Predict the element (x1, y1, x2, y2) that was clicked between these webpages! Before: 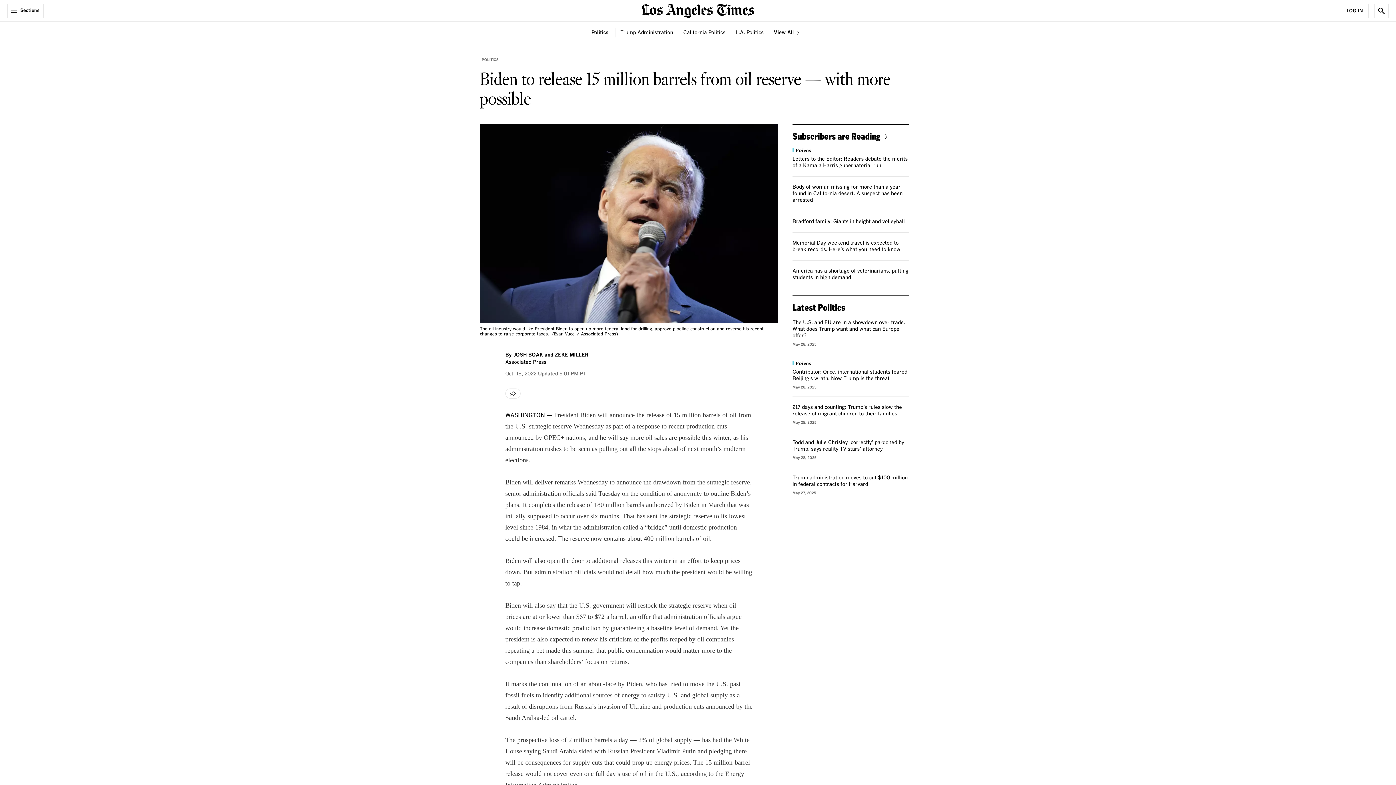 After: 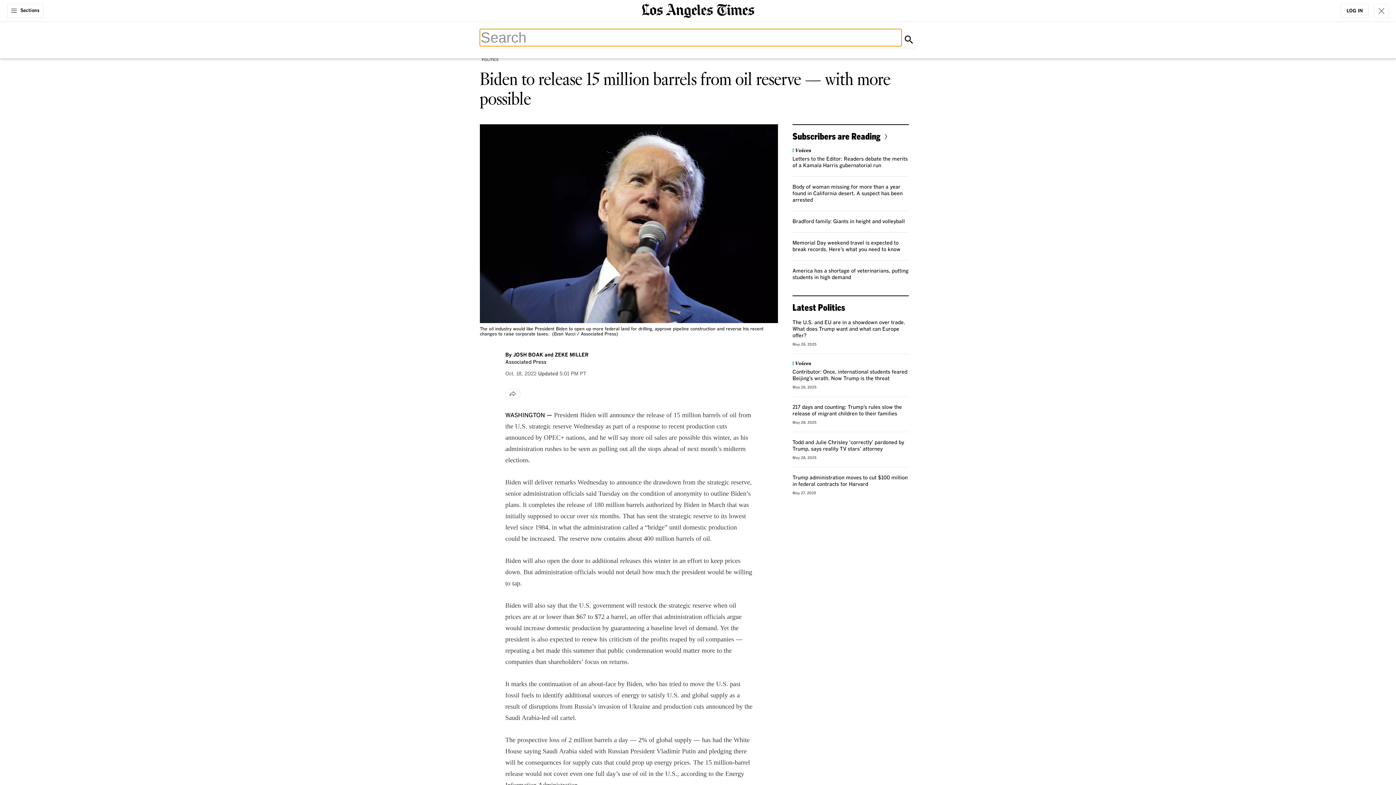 Action: label: Show Search bbox: (1374, 3, 1389, 18)